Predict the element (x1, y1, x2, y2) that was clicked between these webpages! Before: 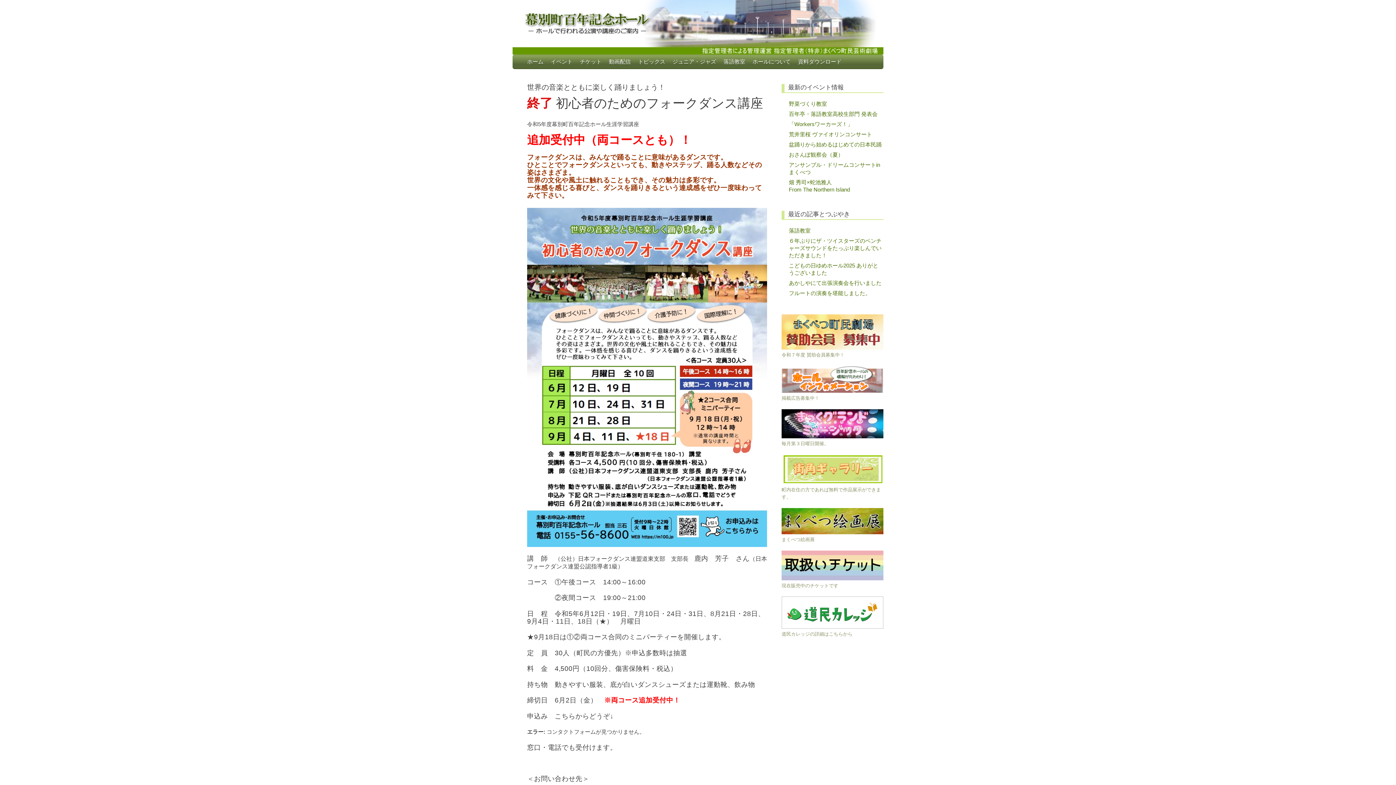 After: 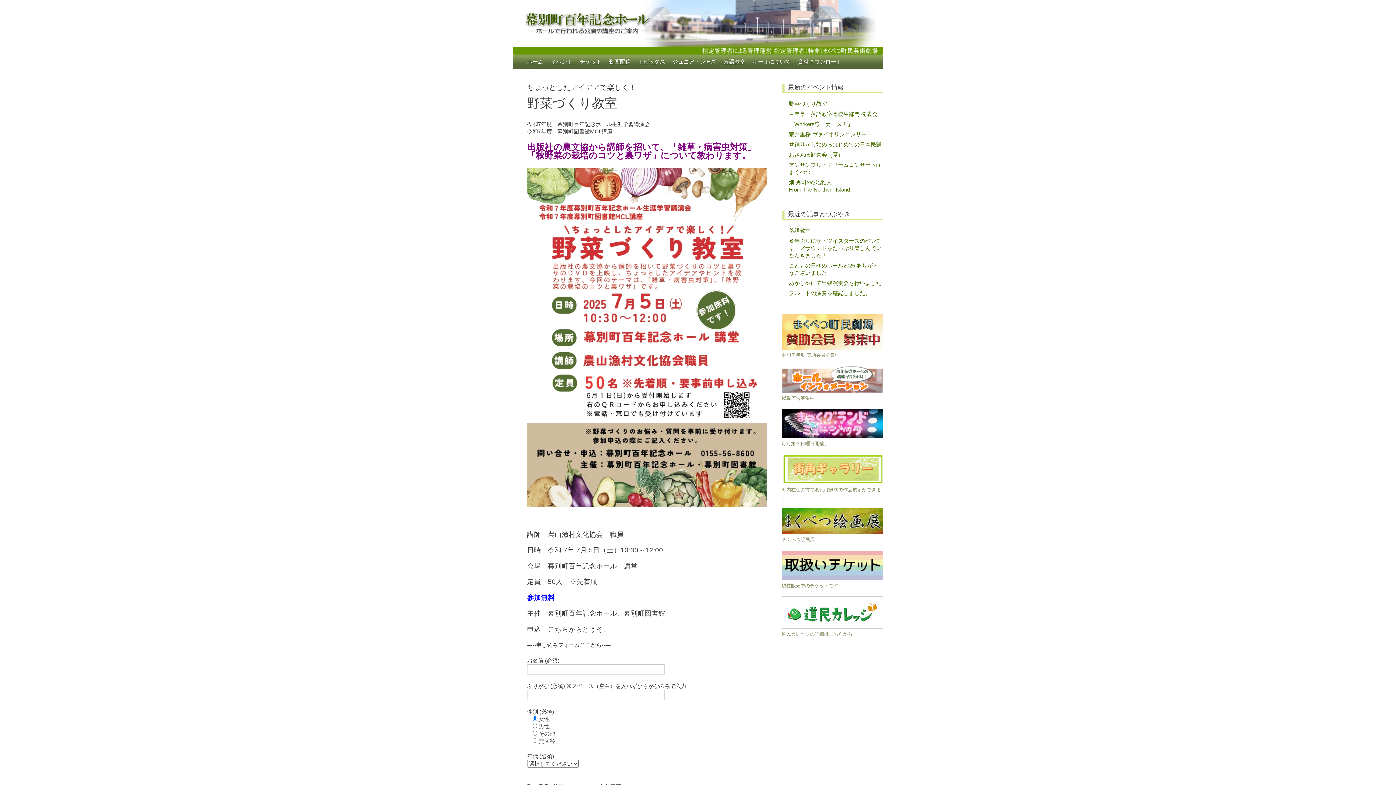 Action: label: 野菜づくり教室 bbox: (789, 100, 827, 106)